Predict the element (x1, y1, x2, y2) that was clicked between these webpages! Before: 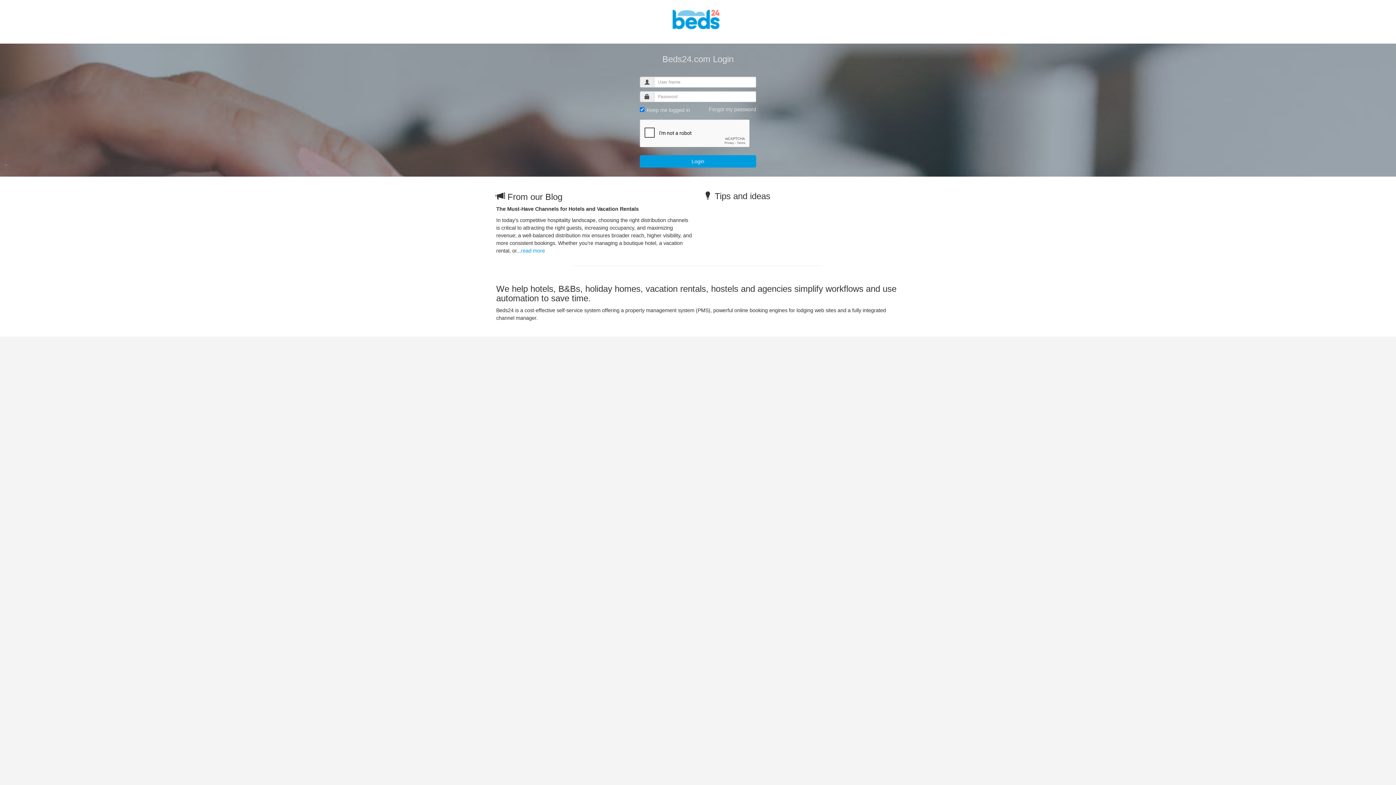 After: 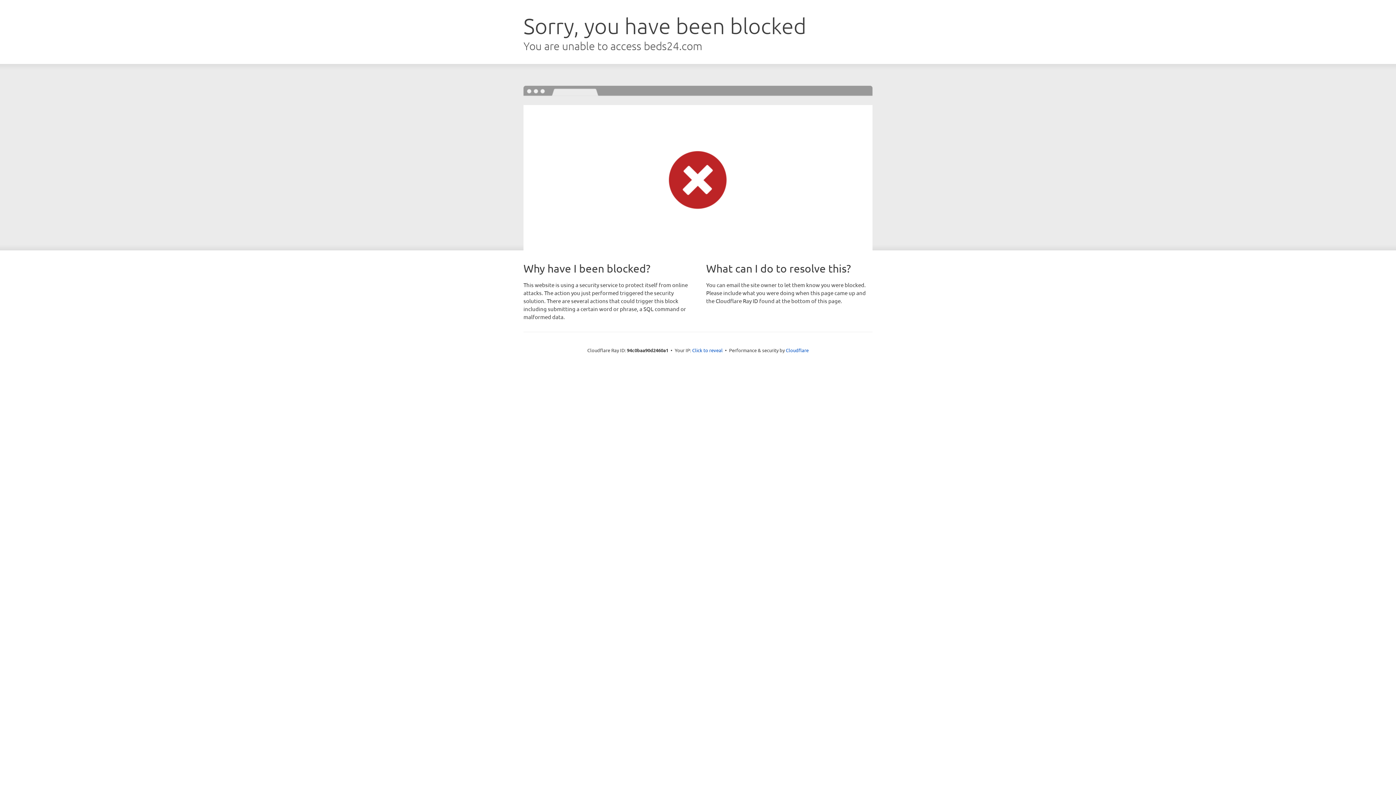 Action: bbox: (521, 248, 545, 253) label: read more